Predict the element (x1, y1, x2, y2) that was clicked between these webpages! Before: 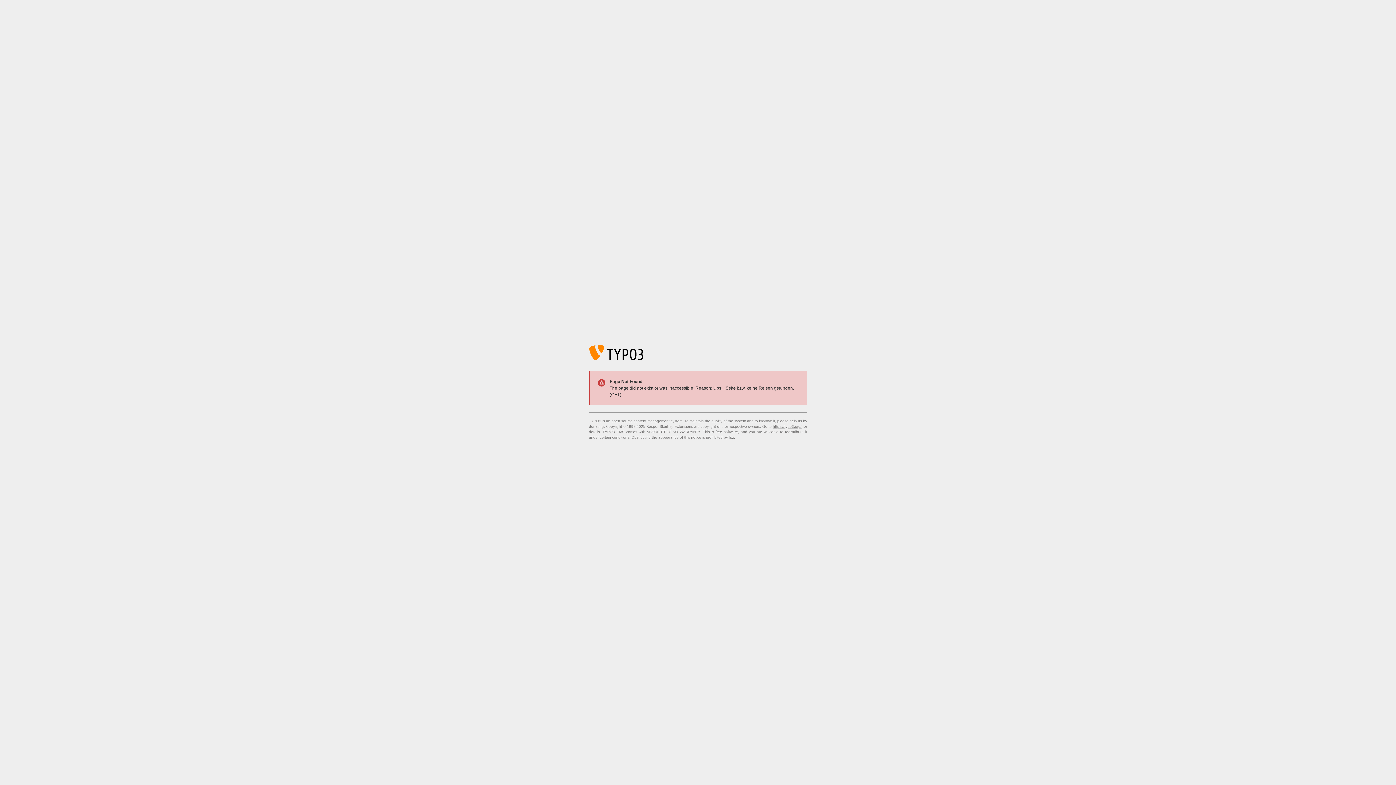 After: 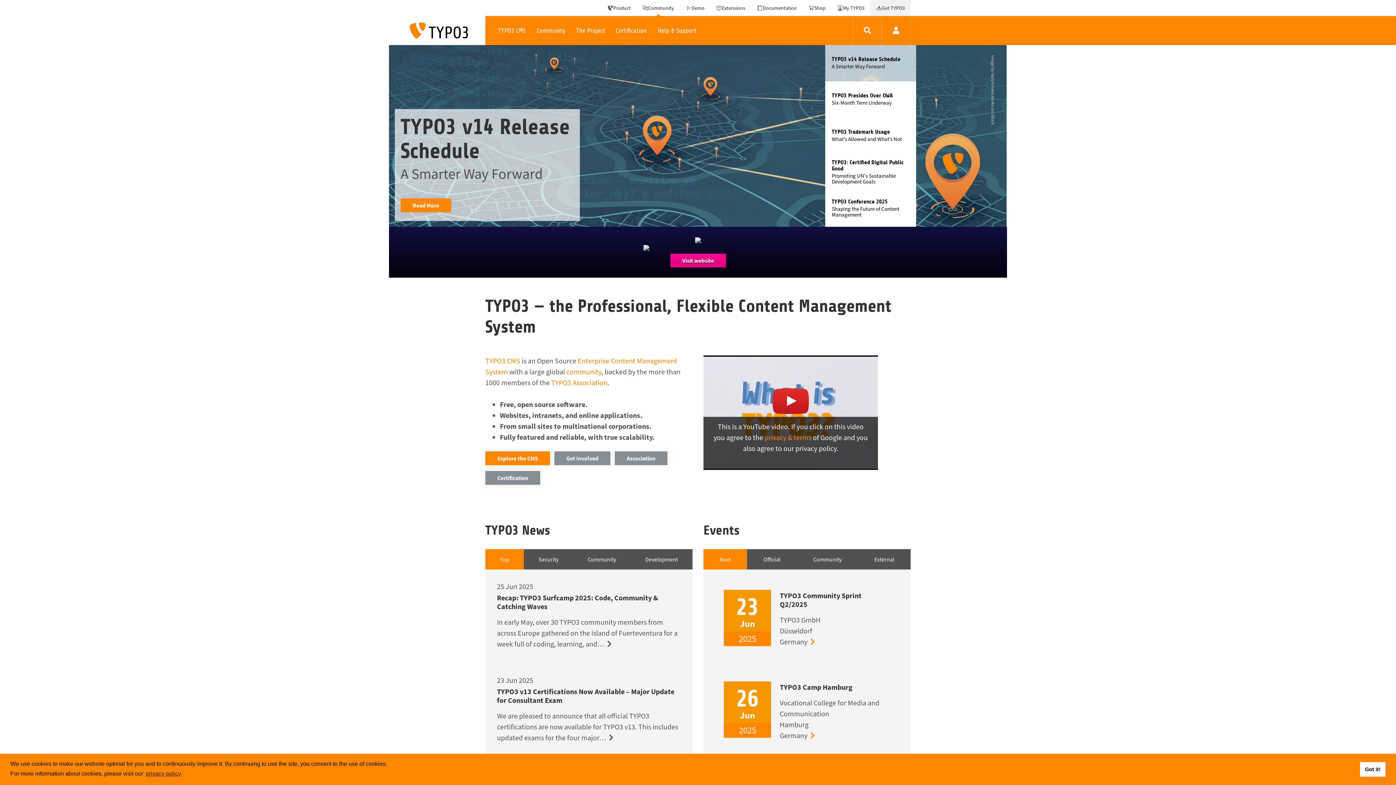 Action: label: https://typo3.org/ bbox: (773, 424, 801, 428)